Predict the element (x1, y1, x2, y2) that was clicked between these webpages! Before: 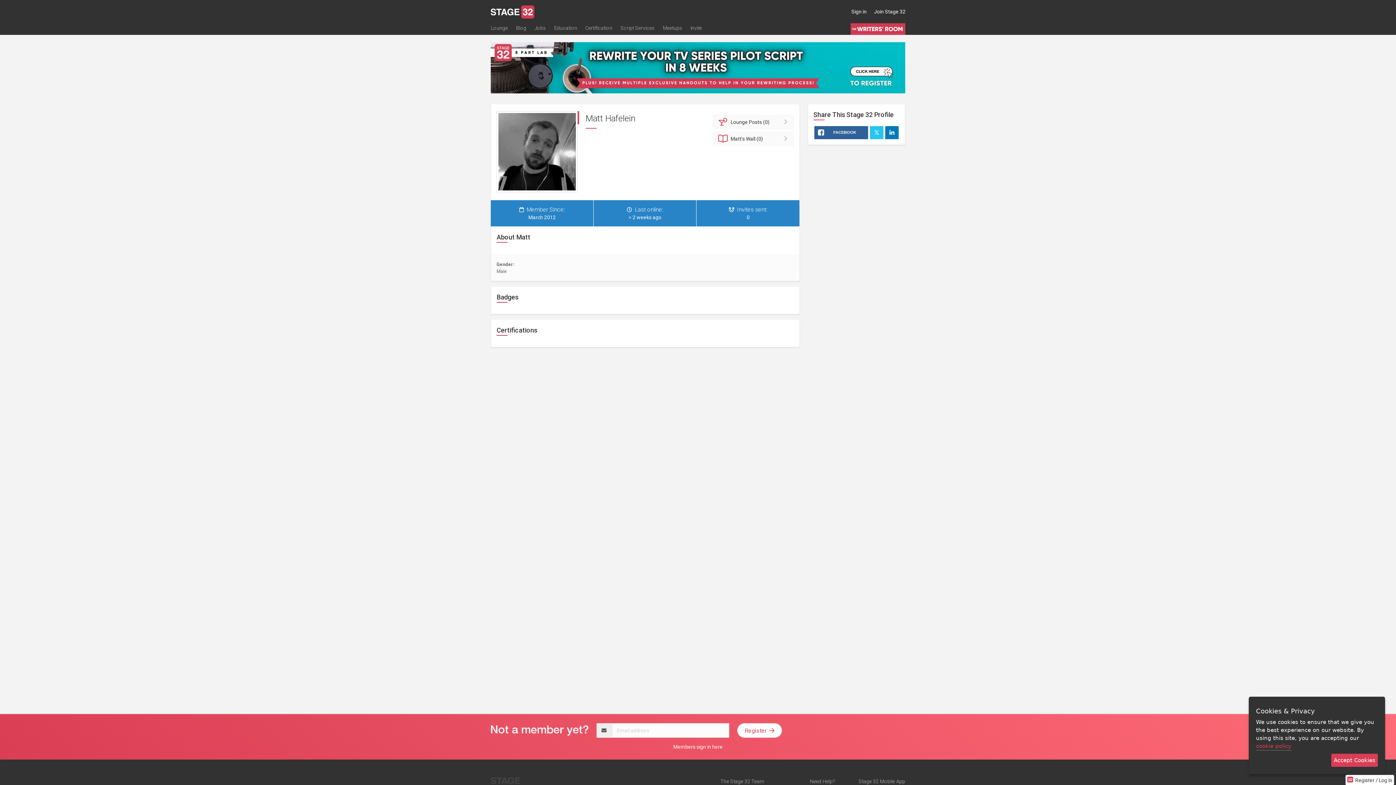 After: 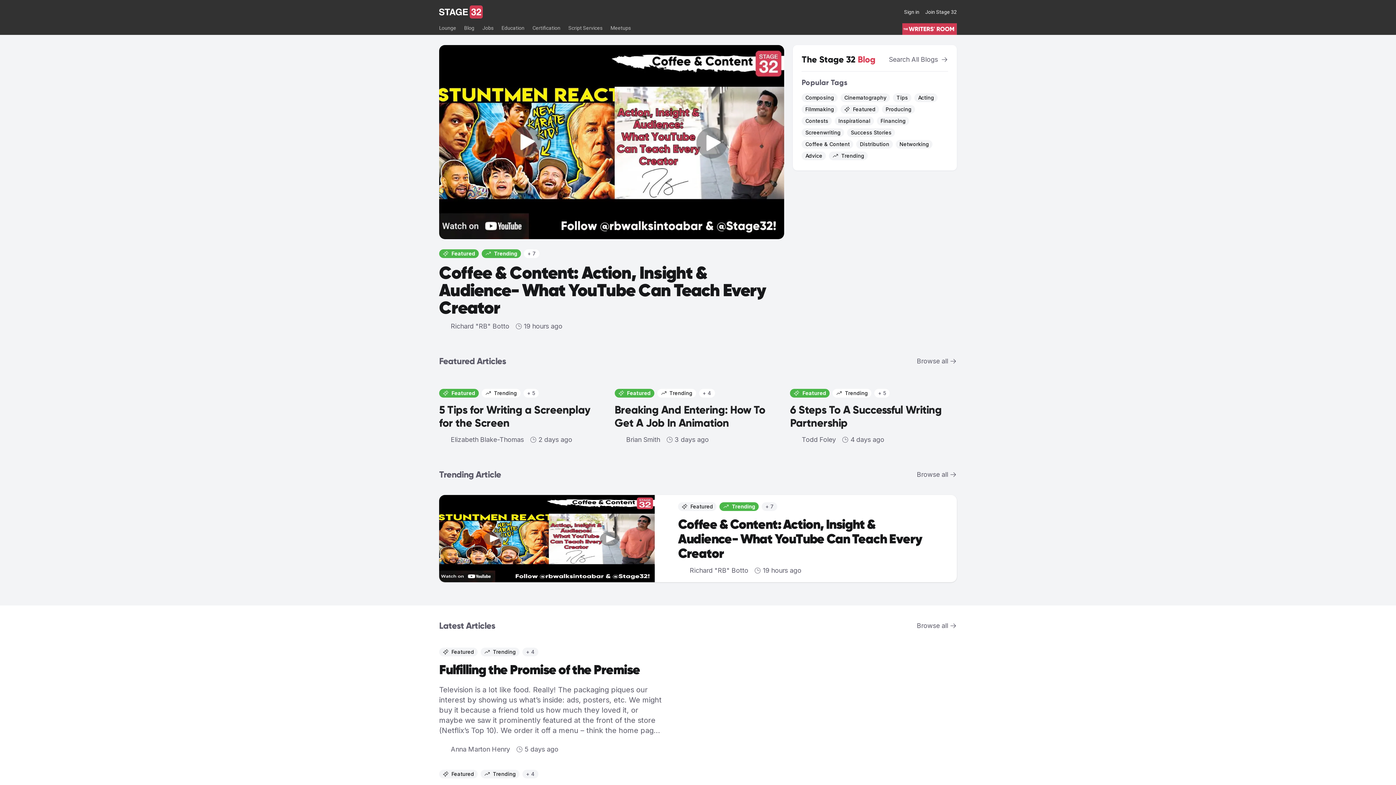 Action: bbox: (516, 23, 533, 34) label: Blog